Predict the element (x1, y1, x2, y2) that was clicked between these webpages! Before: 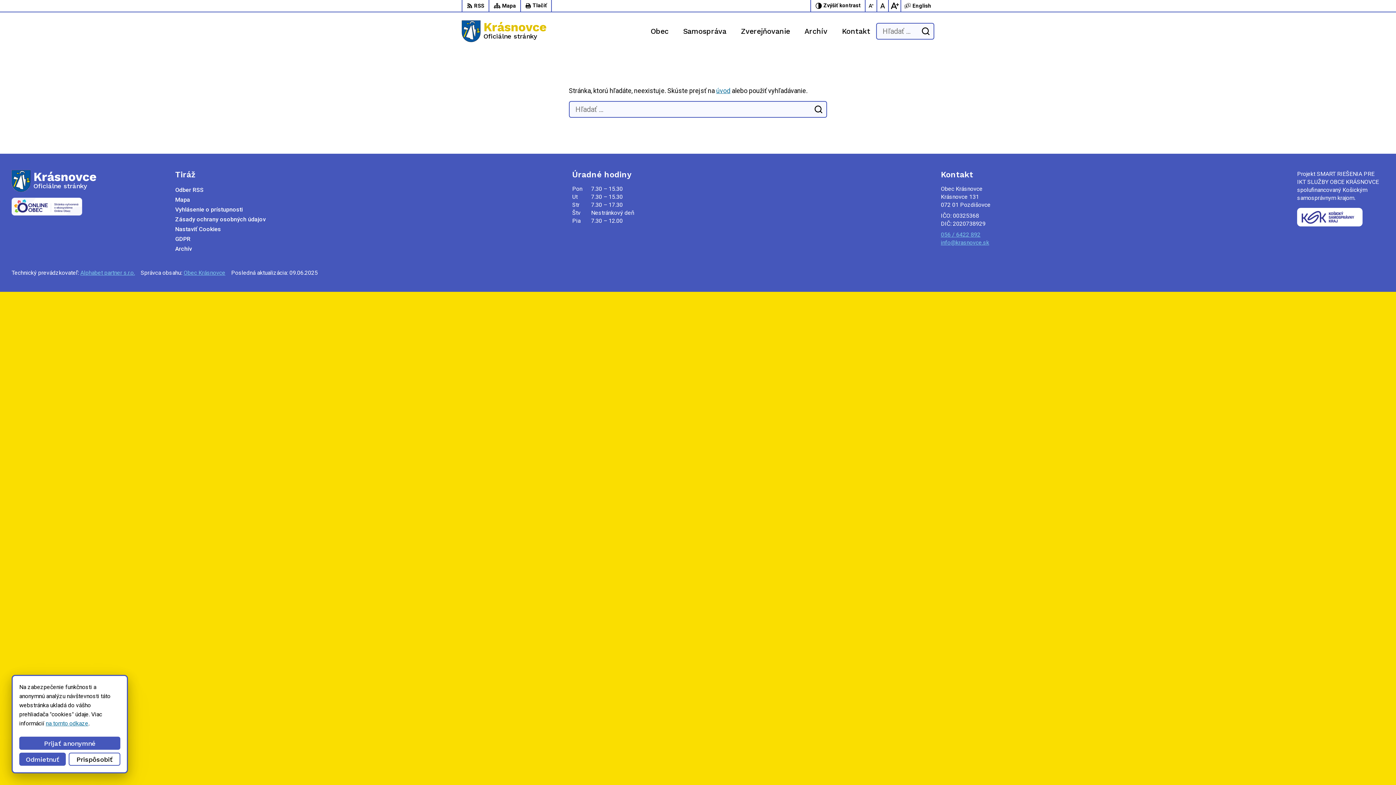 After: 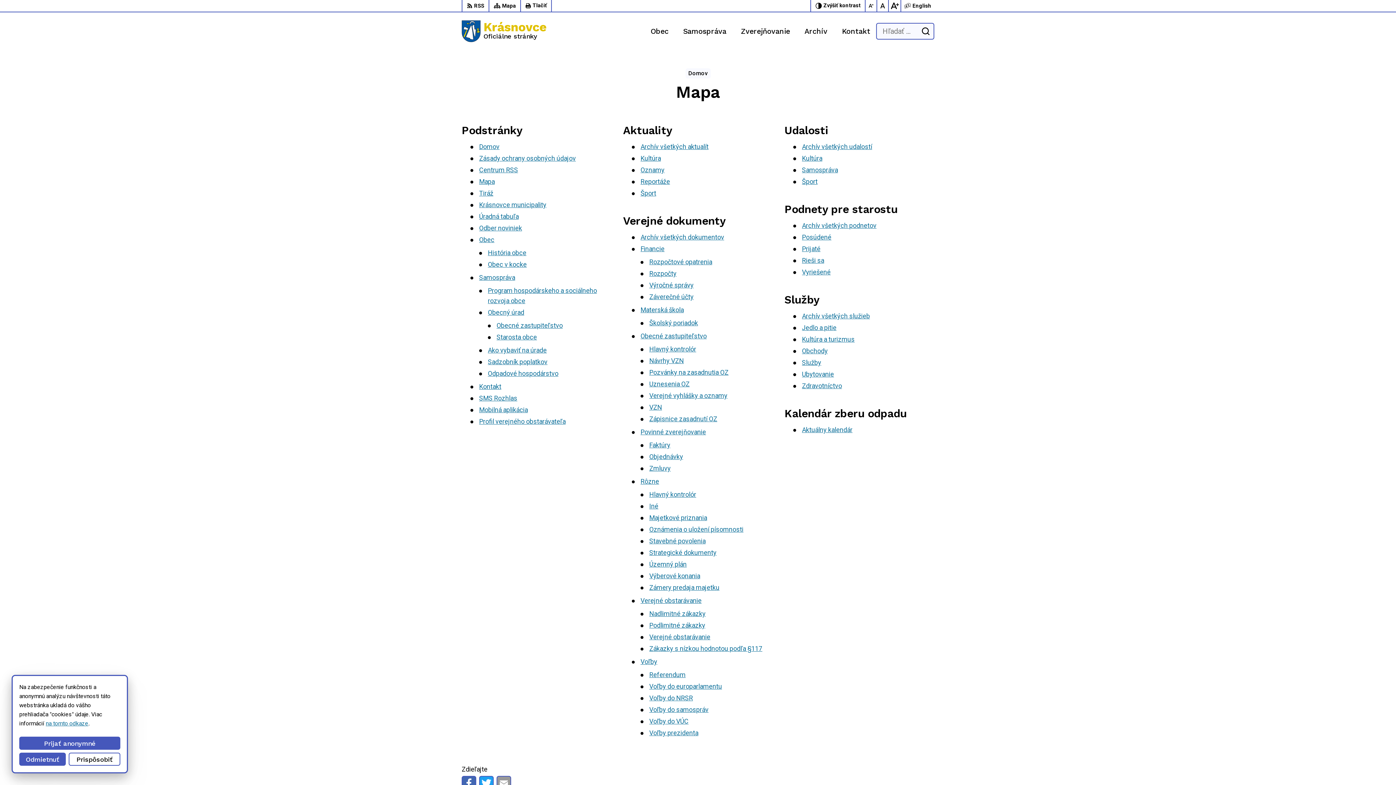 Action: bbox: (489, 0, 521, 11) label: Mapa